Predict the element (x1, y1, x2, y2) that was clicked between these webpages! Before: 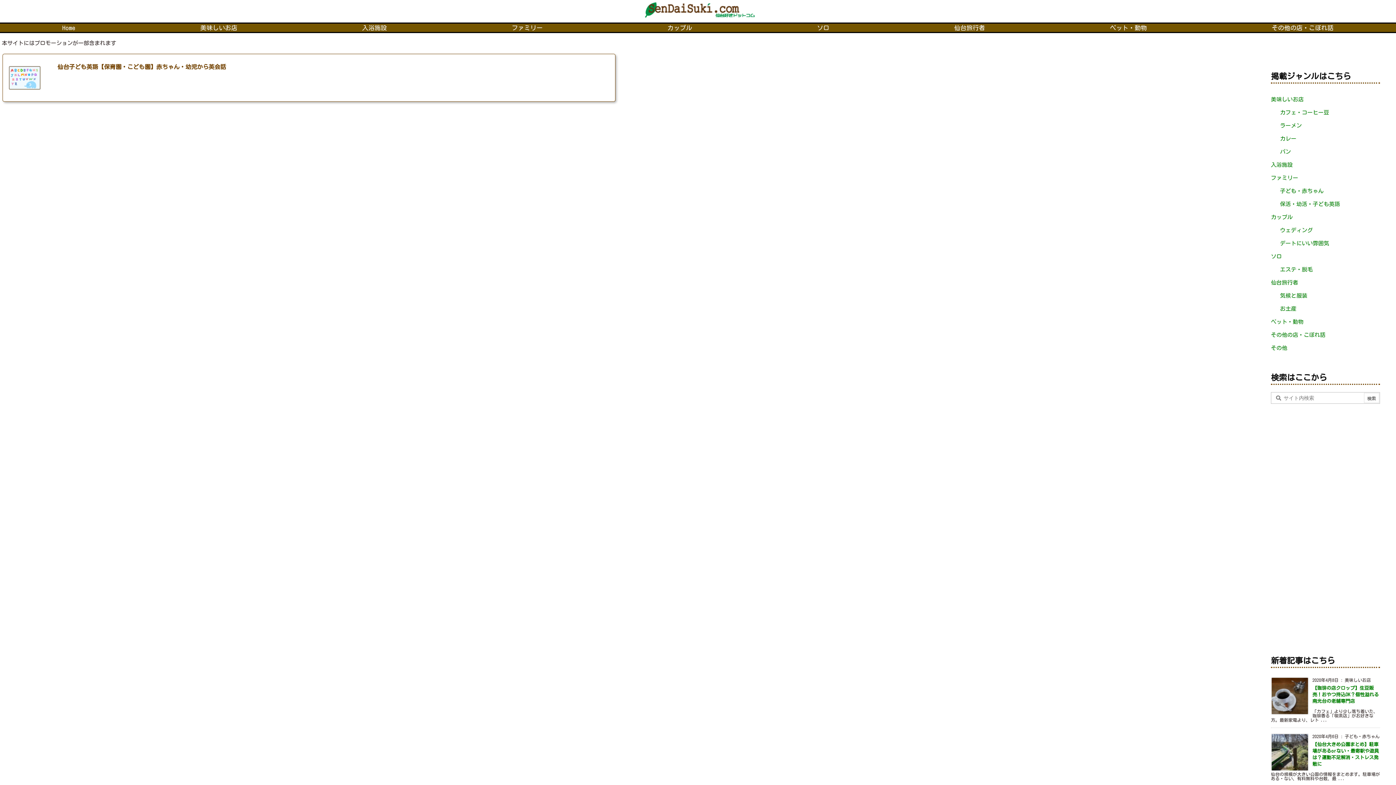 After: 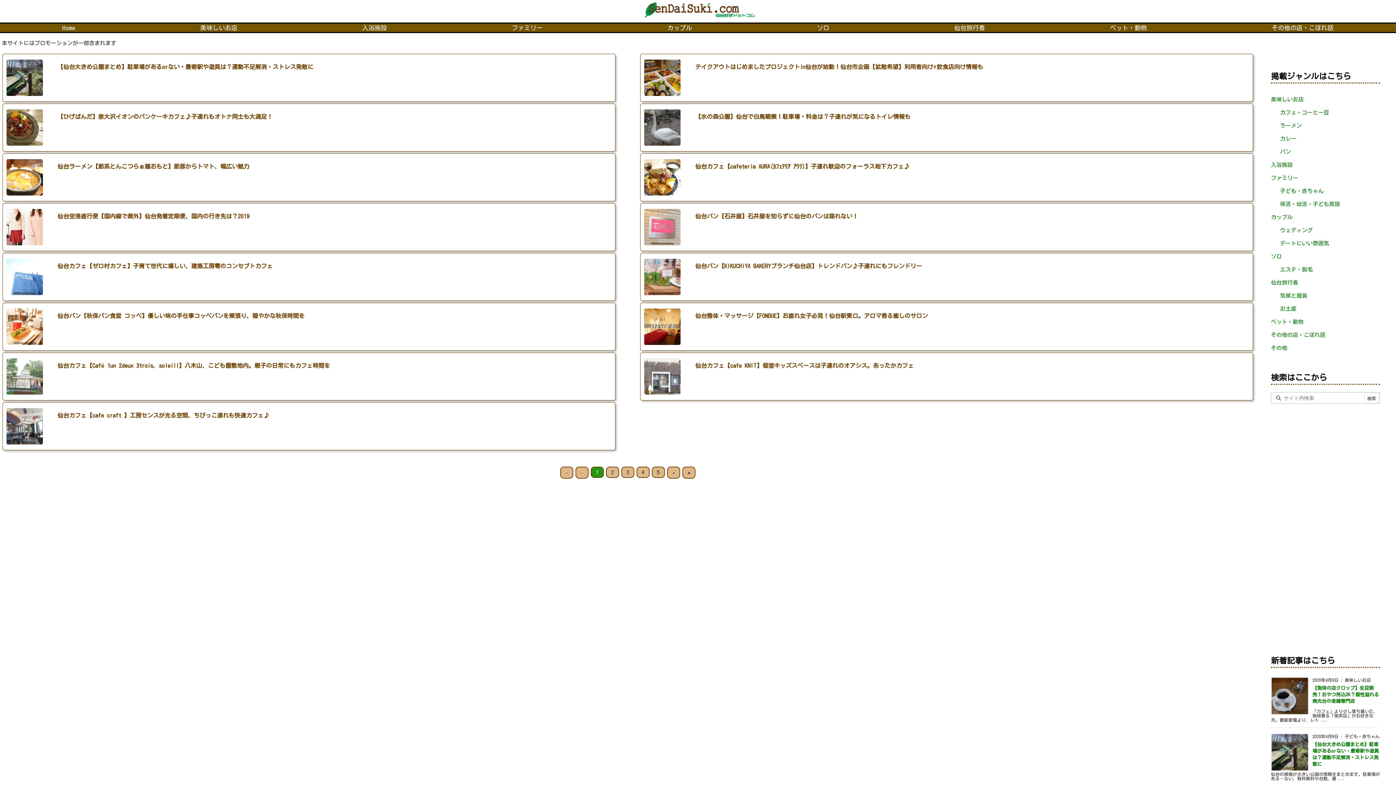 Action: bbox: (1271, 171, 1380, 184) label: ファミリー